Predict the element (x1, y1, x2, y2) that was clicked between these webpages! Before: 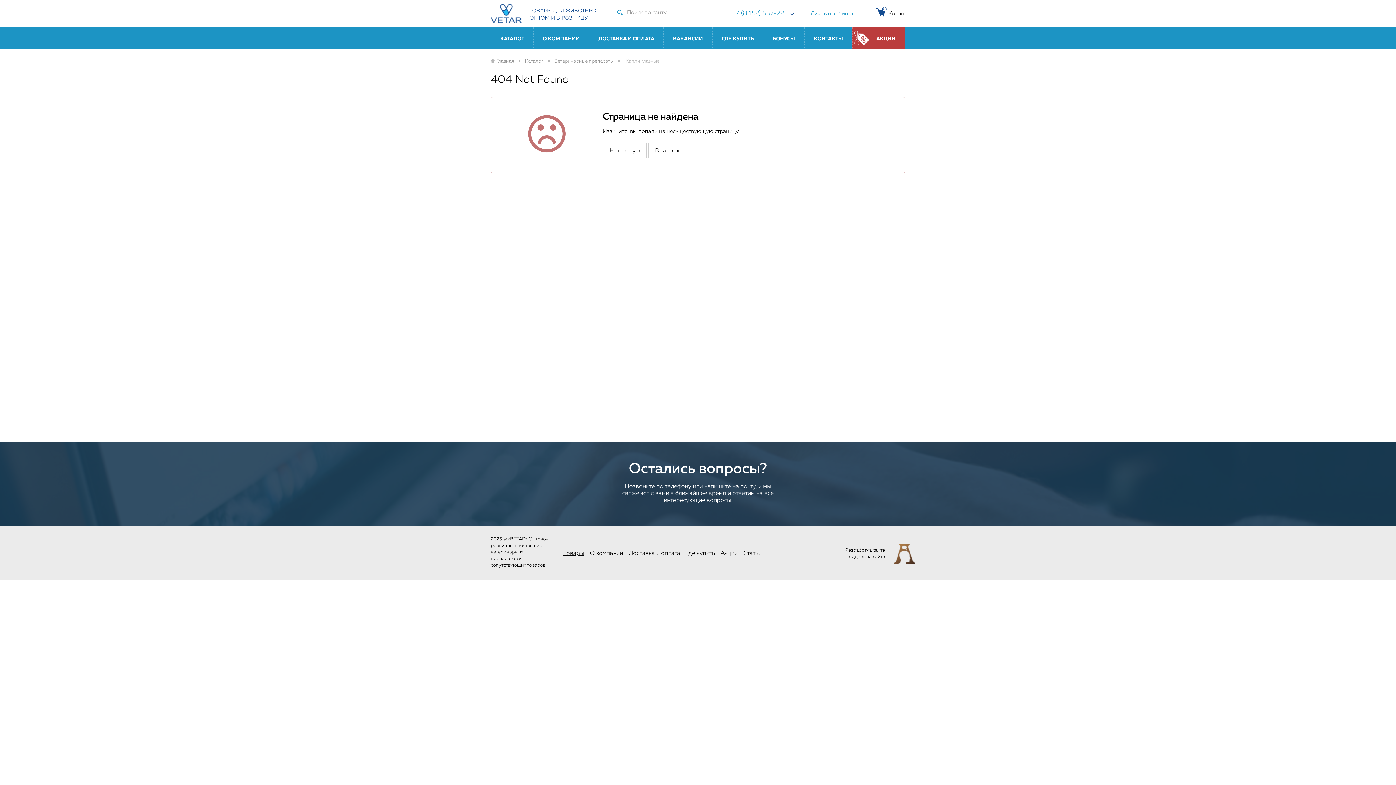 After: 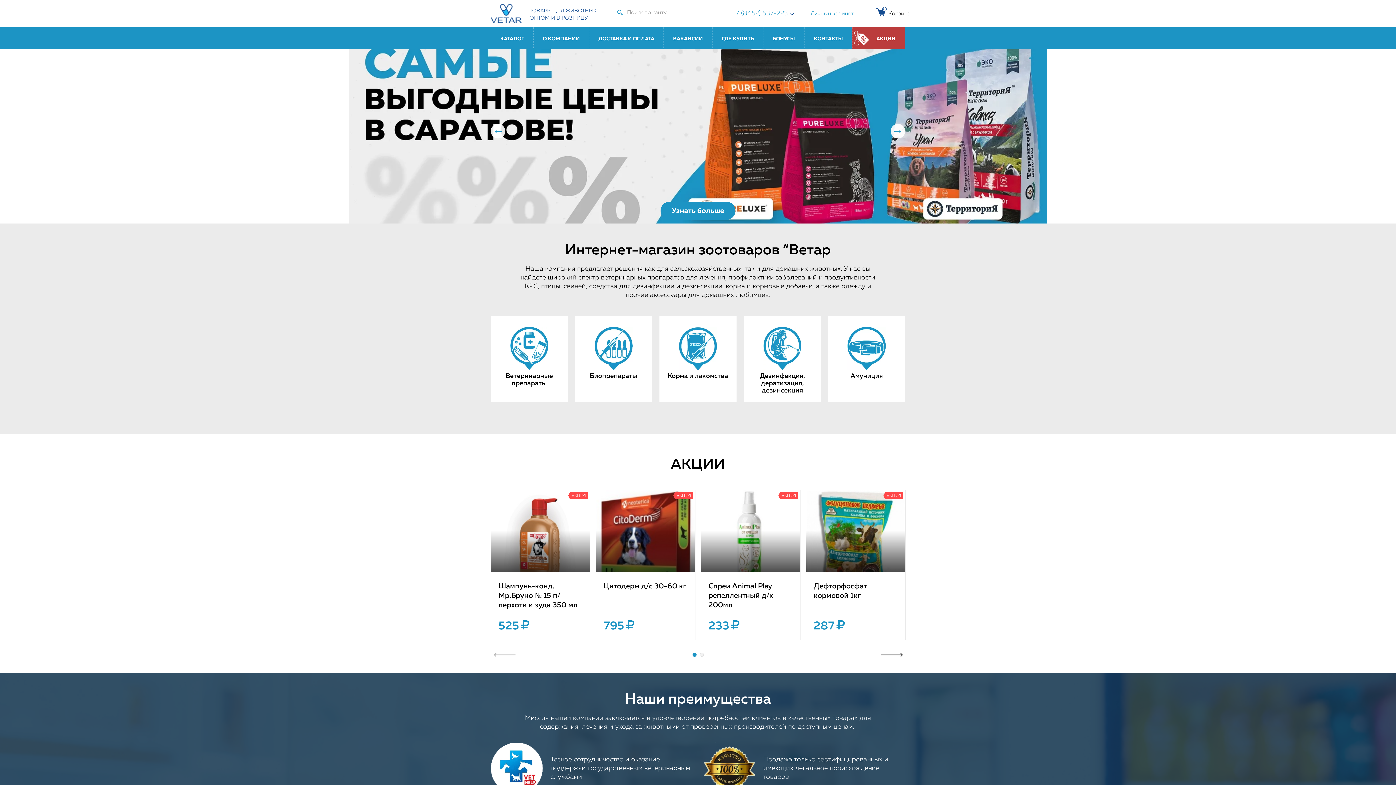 Action: label: На главную bbox: (602, 142, 646, 158)